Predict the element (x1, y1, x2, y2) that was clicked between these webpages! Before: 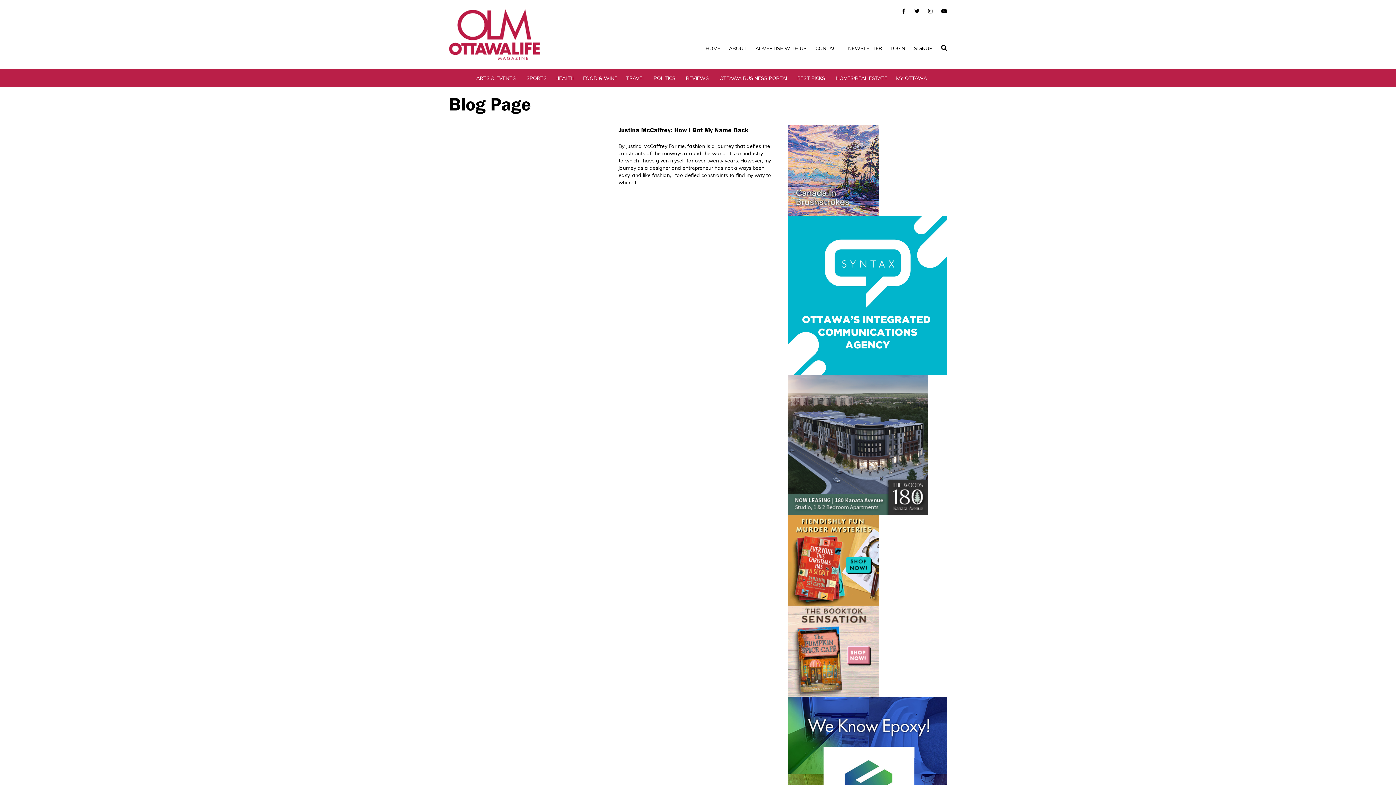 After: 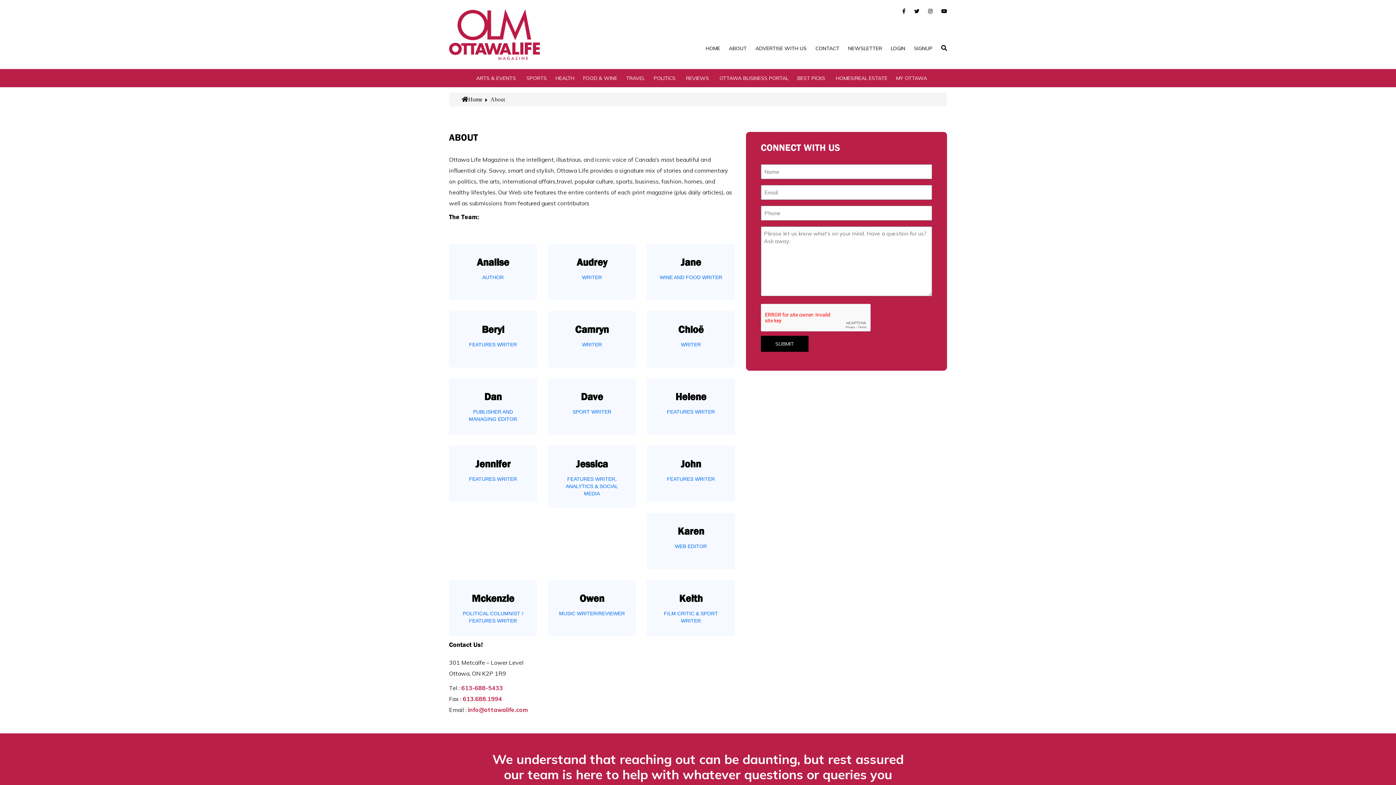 Action: label: ABOUT bbox: (729, 45, 746, 51)